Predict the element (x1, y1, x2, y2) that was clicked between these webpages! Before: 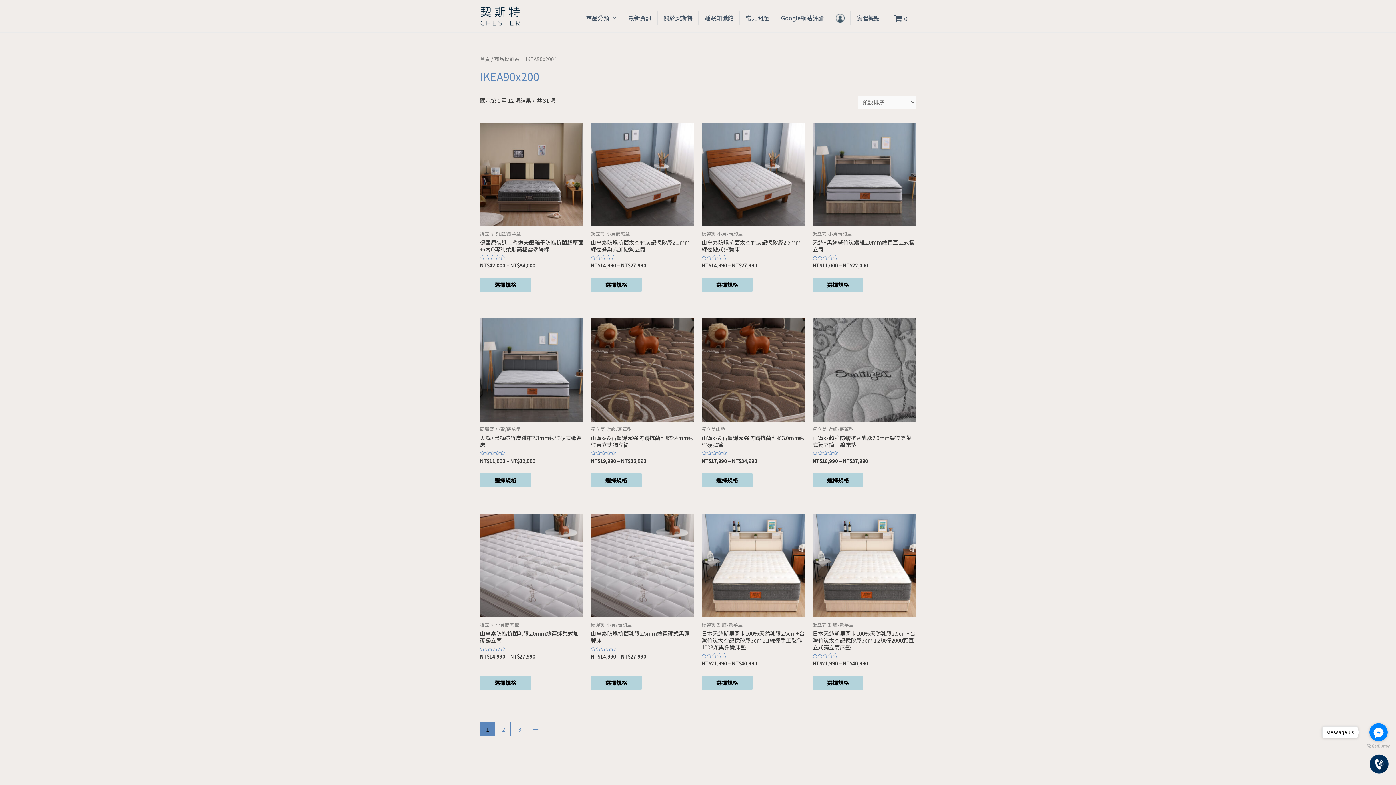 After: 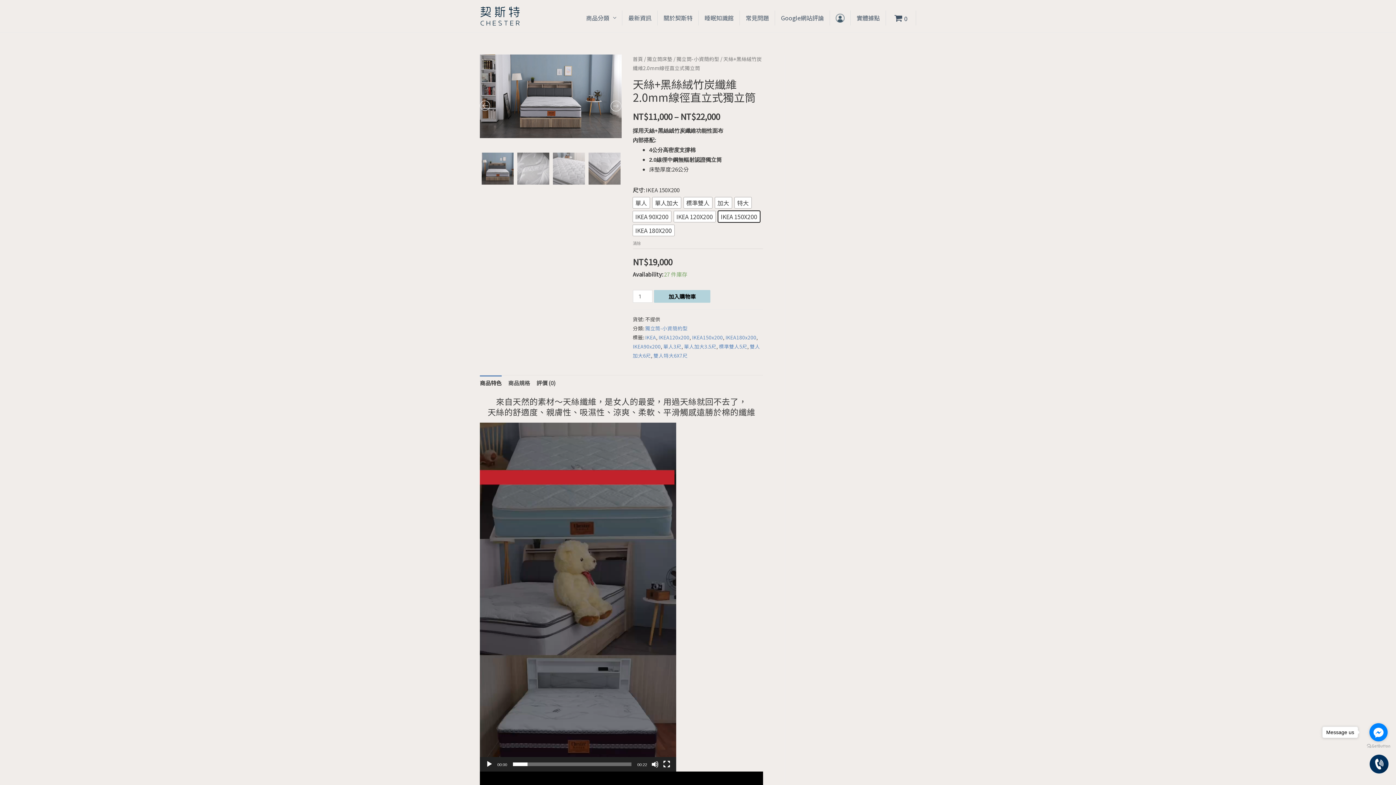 Action: bbox: (812, 239, 916, 252) label: 天絲+黑絲絨竹炭纖維2.0mm線徑直立式獨立筒